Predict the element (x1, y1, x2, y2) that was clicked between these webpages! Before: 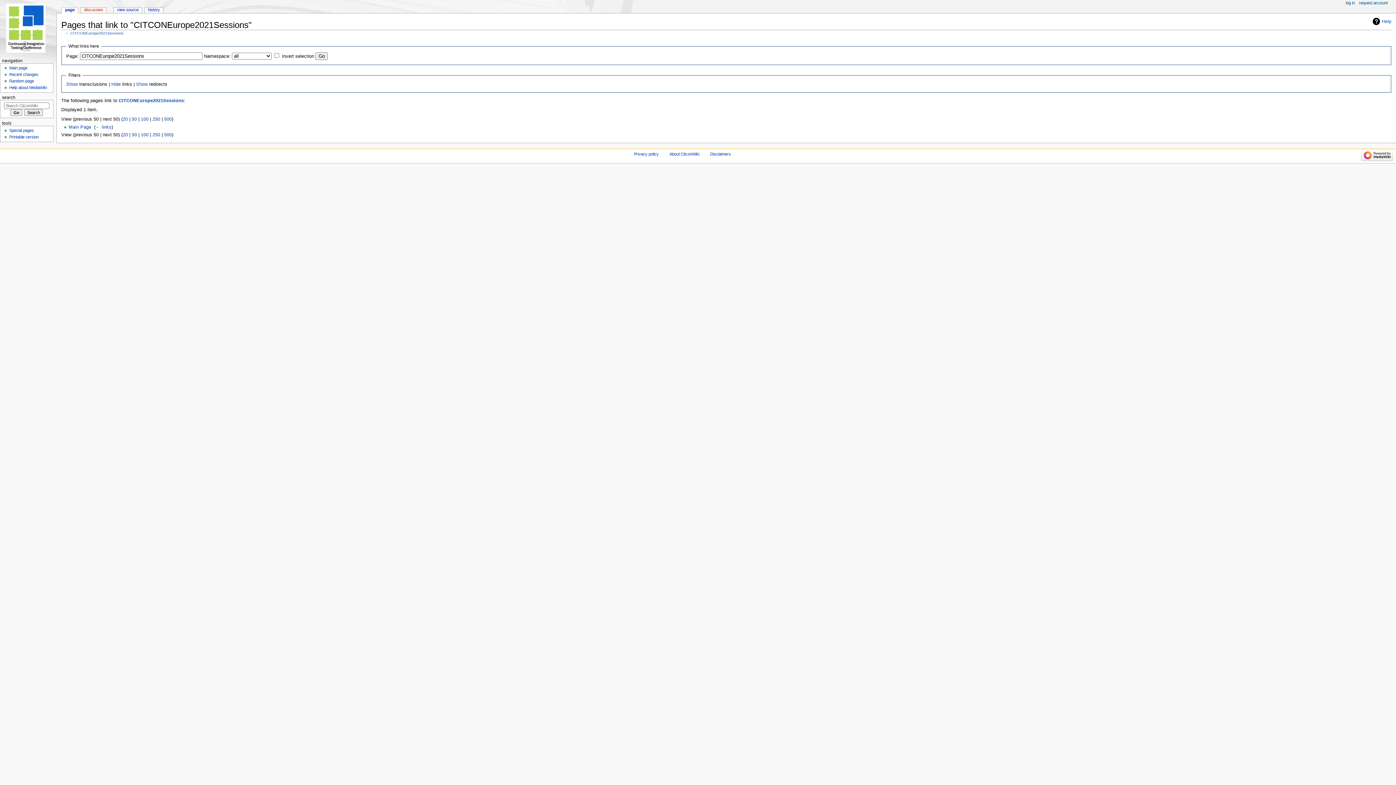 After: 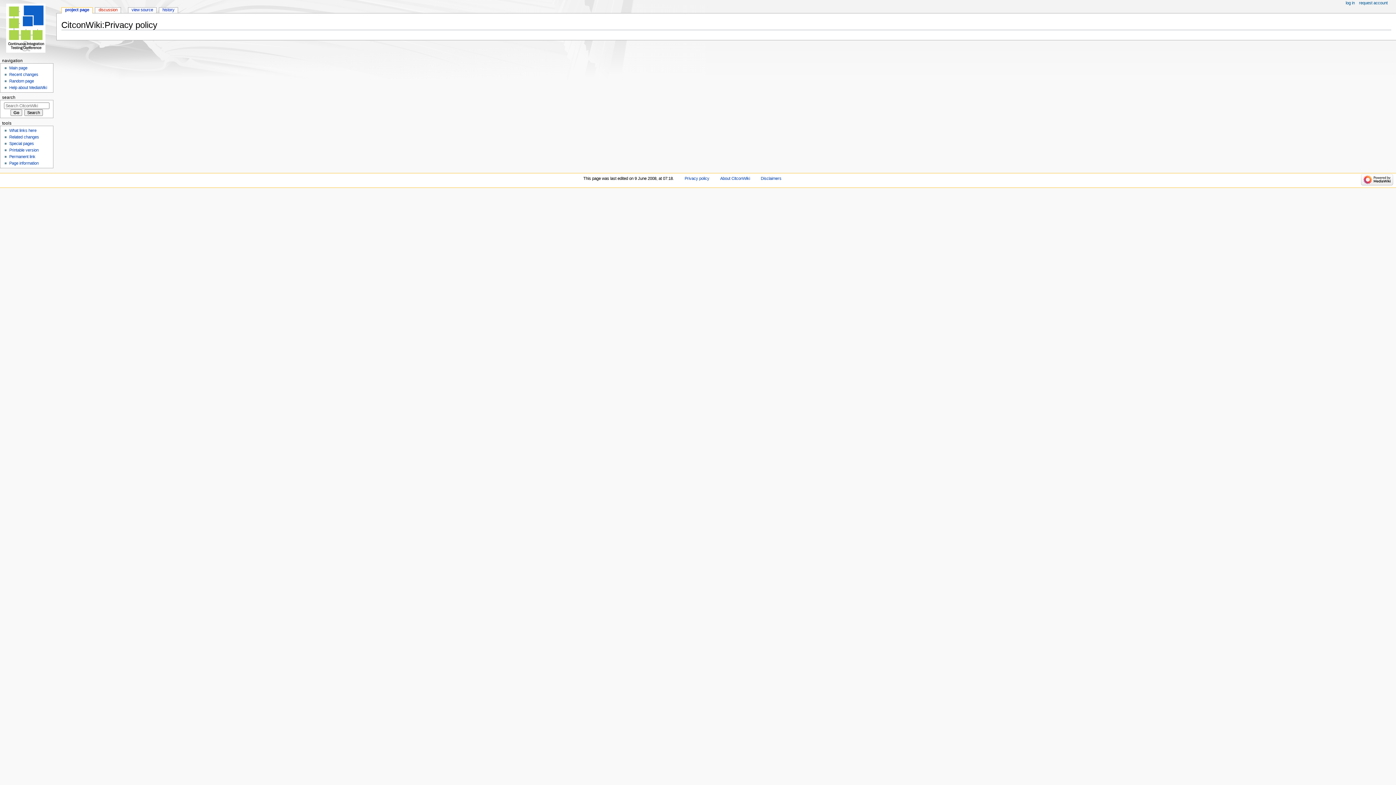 Action: bbox: (634, 151, 658, 156) label: Privacy policy